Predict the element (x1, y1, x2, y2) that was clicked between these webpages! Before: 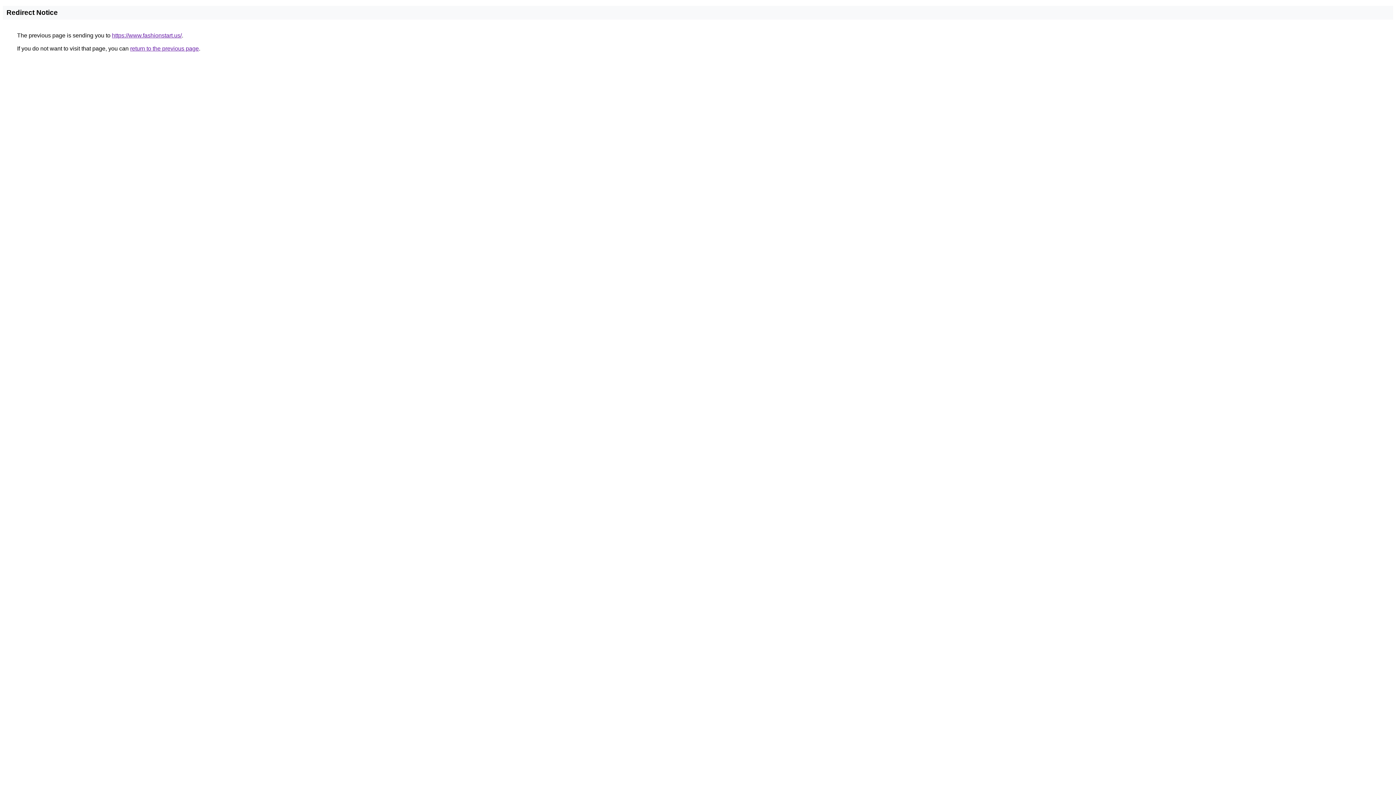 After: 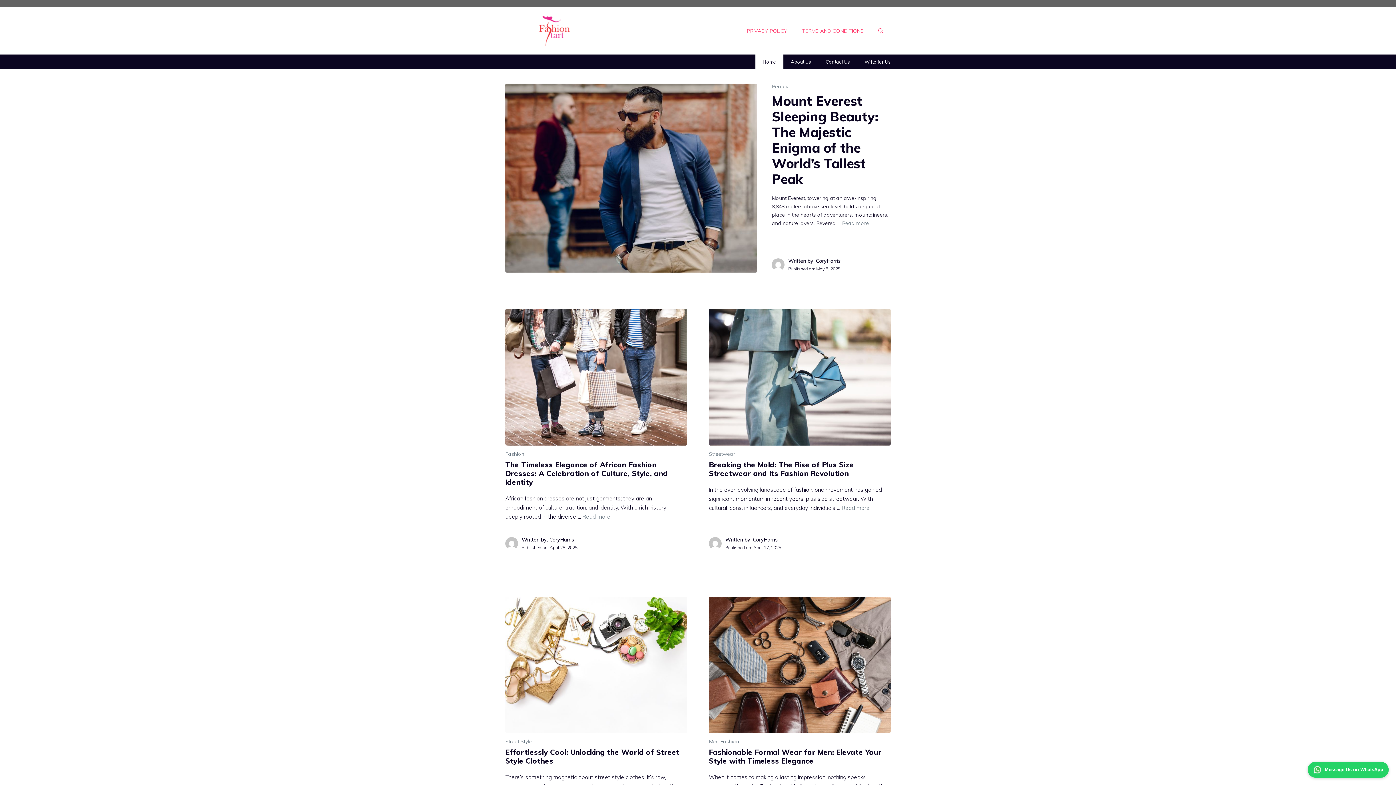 Action: bbox: (112, 32, 181, 38) label: https://www.fashionstart.us/